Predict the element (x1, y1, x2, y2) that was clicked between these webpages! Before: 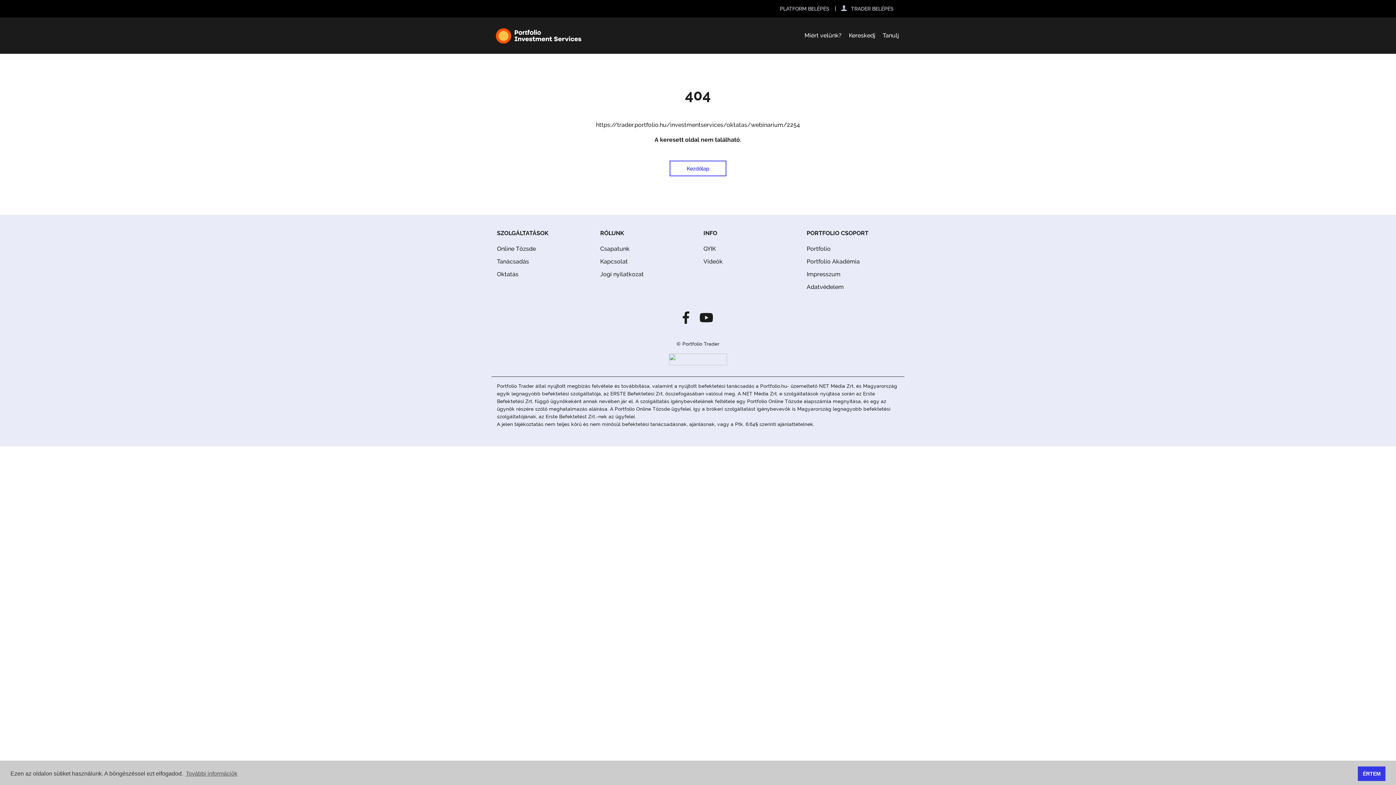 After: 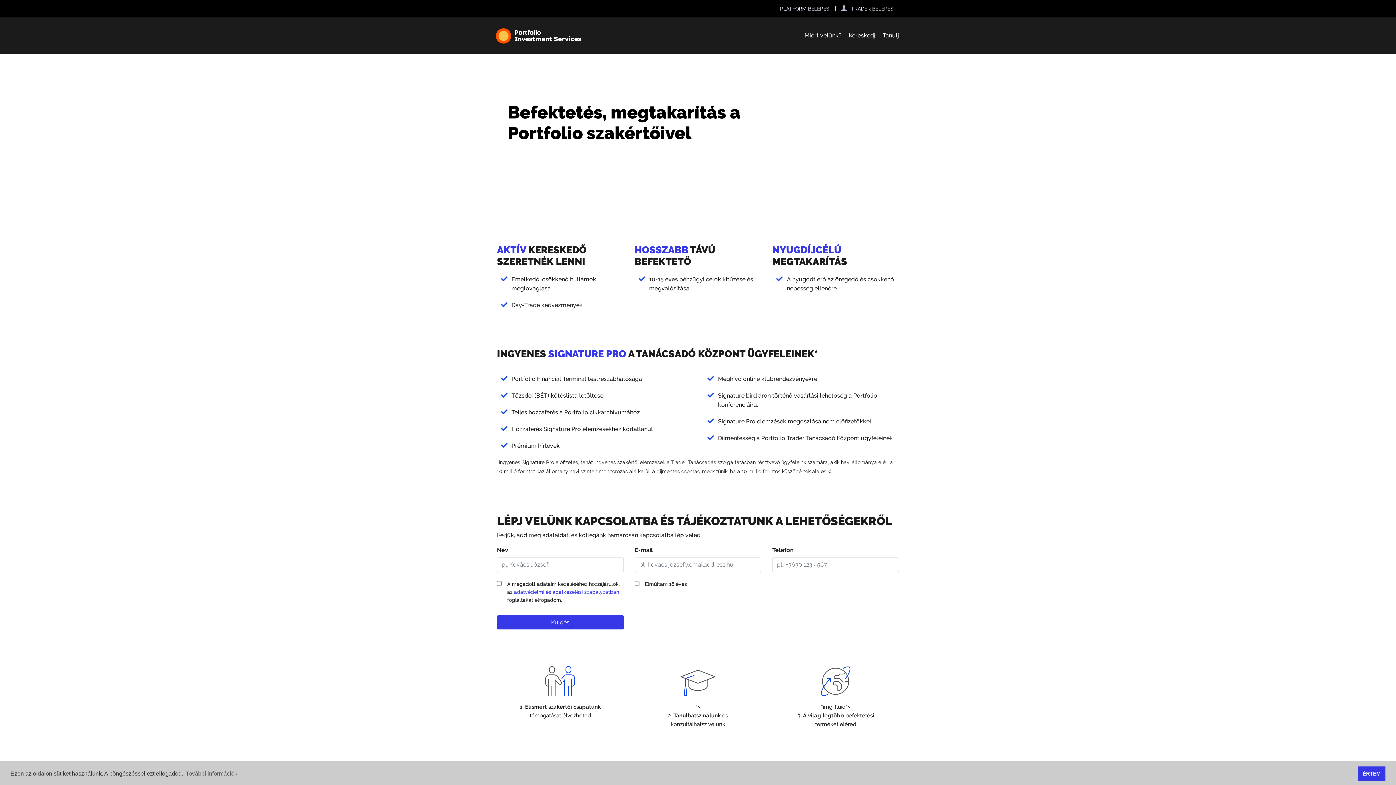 Action: bbox: (804, 32, 841, 38) label: Miért velünk?